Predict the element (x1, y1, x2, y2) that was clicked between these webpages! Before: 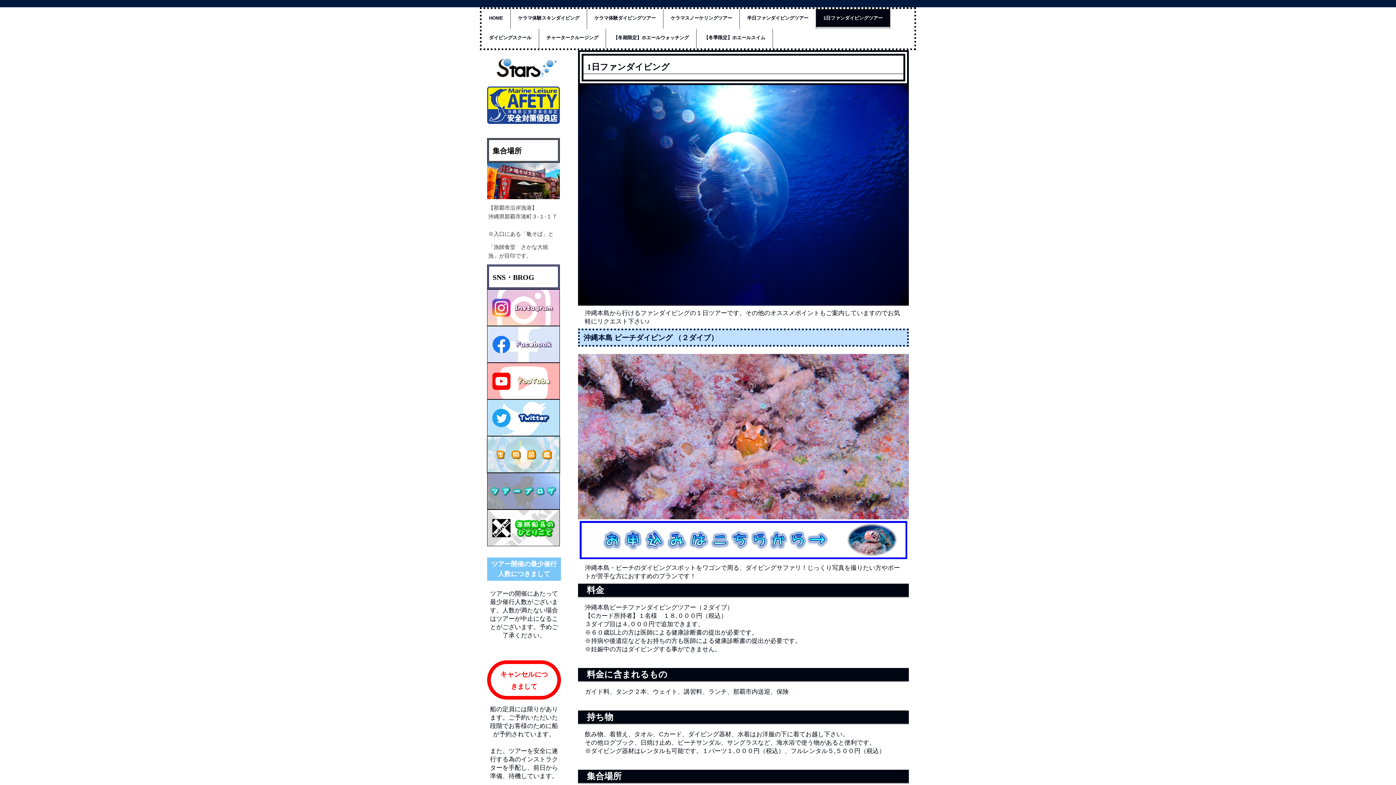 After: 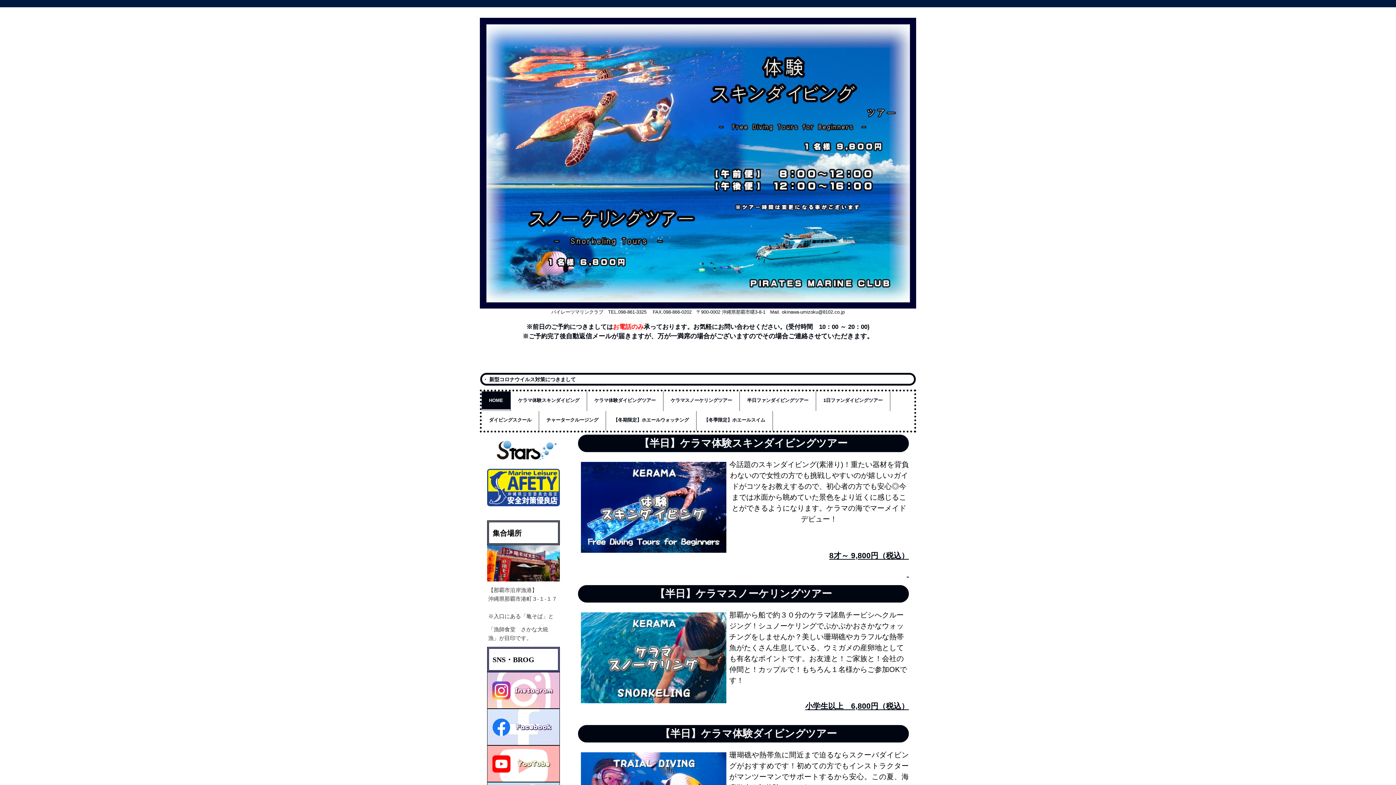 Action: bbox: (481, 9, 510, 28) label: HOME